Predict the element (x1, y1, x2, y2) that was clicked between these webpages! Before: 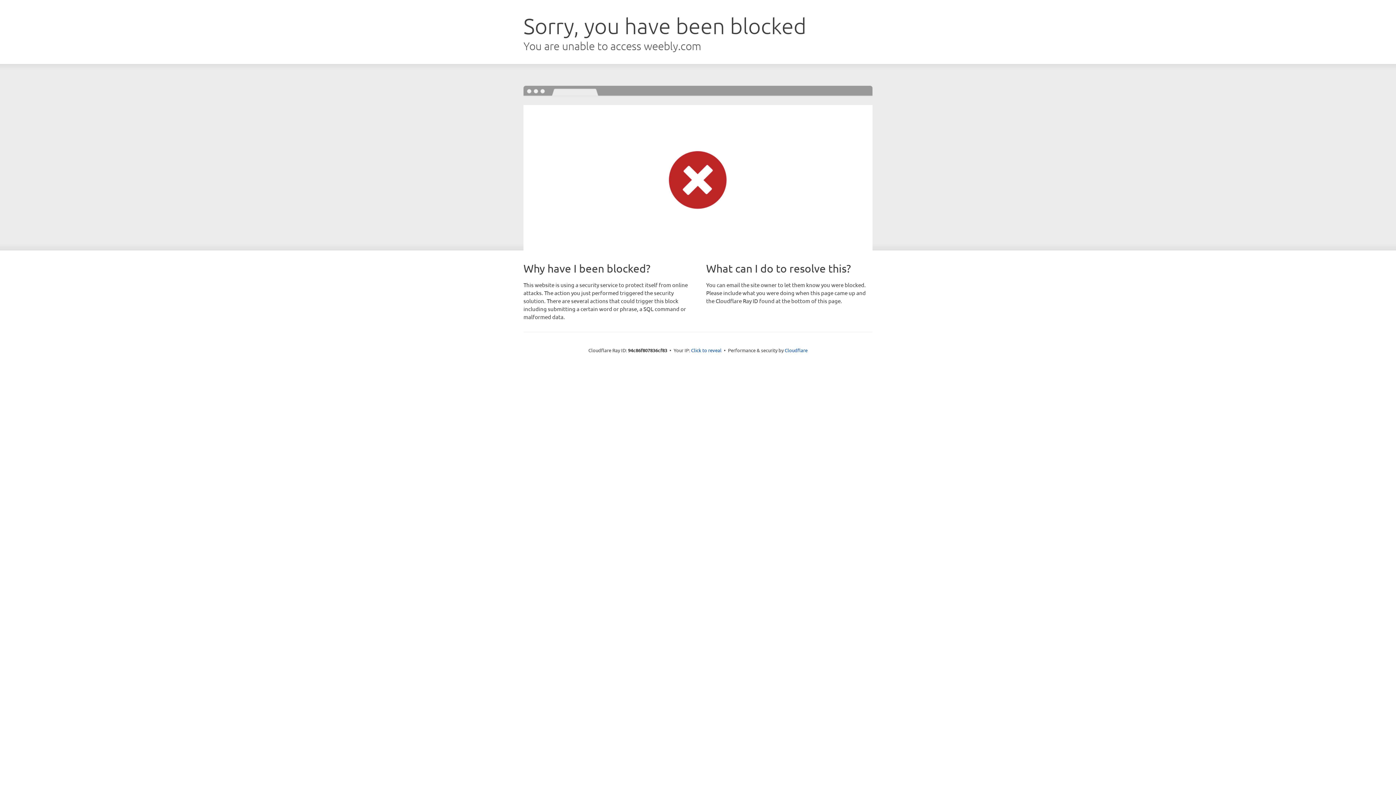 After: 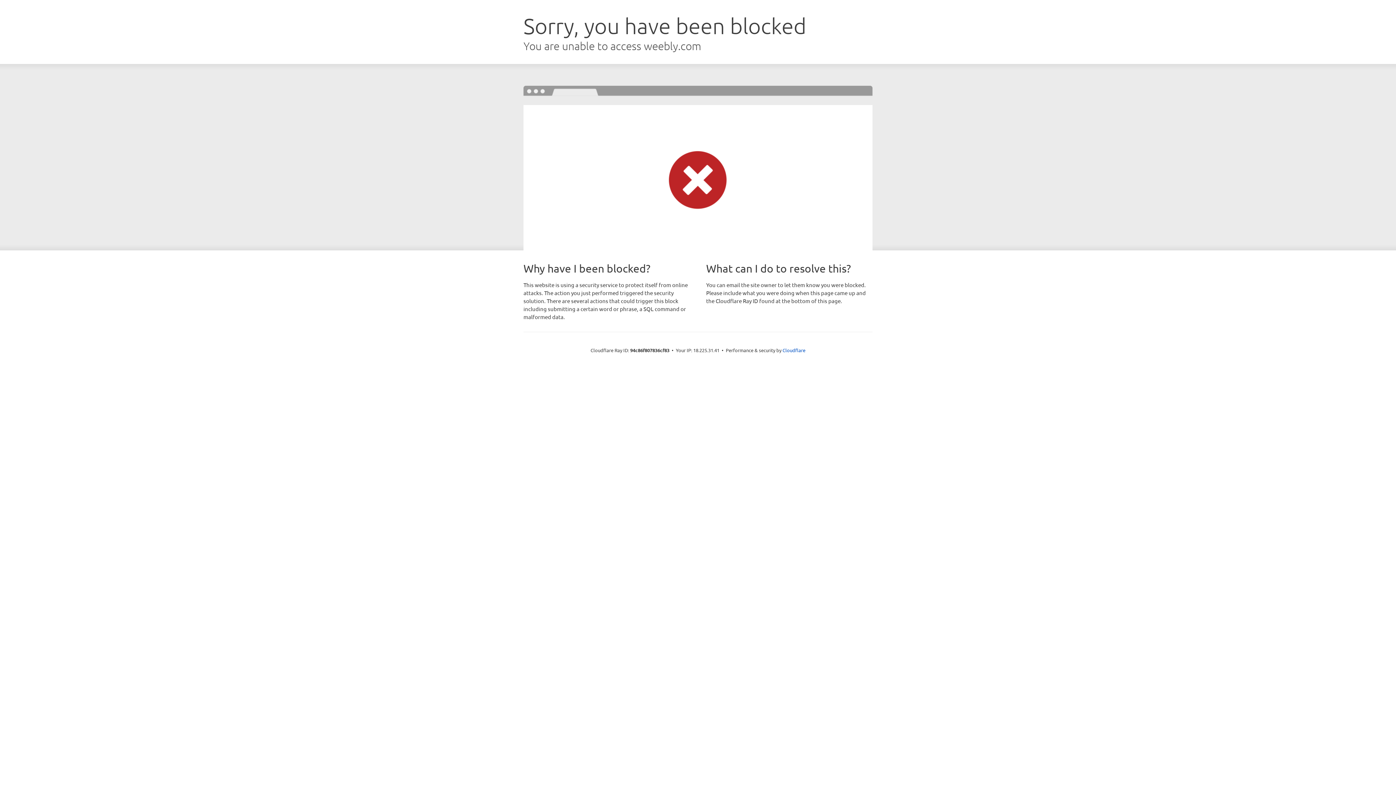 Action: bbox: (691, 346, 721, 353) label: Click to reveal